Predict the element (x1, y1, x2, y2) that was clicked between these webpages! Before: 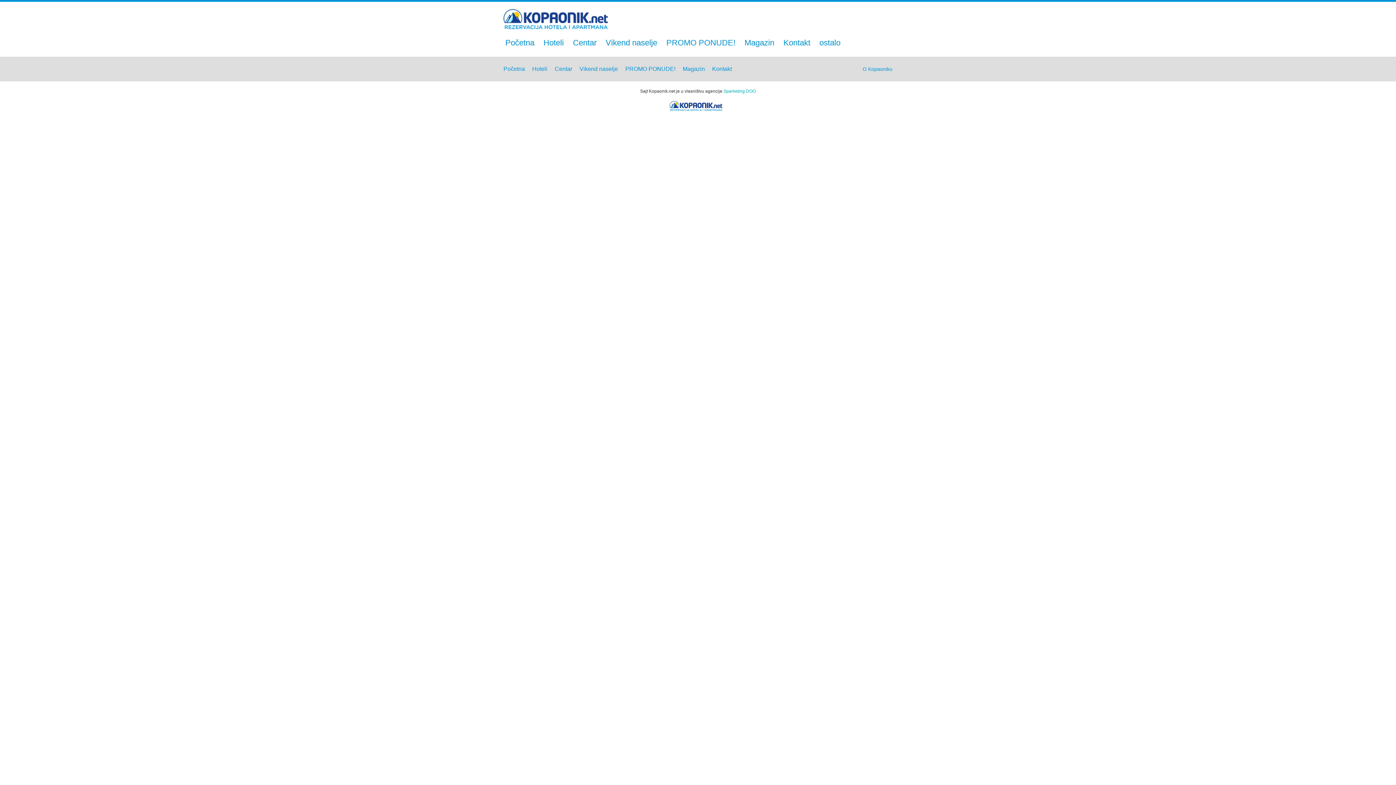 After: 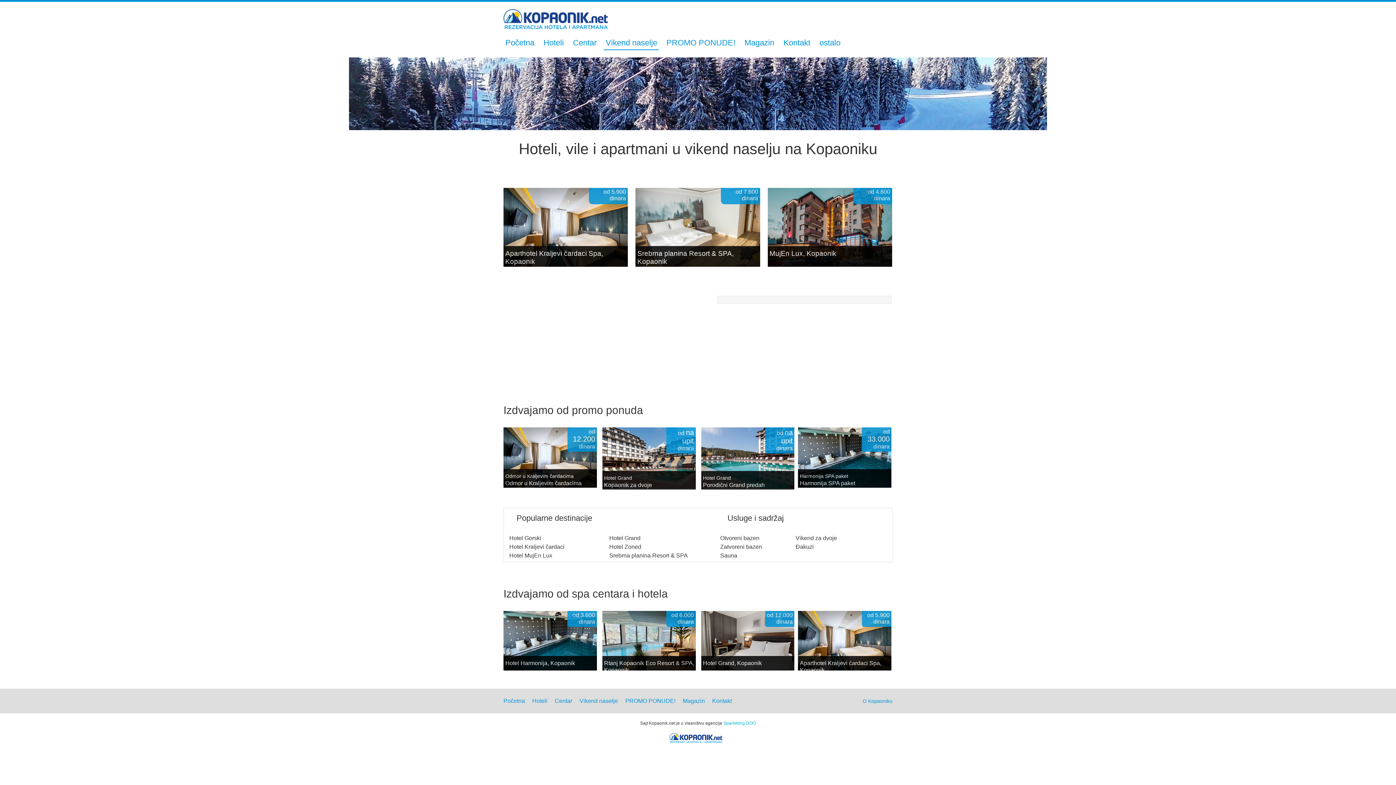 Action: bbox: (604, 36, 659, 49) label: Vikend naselje